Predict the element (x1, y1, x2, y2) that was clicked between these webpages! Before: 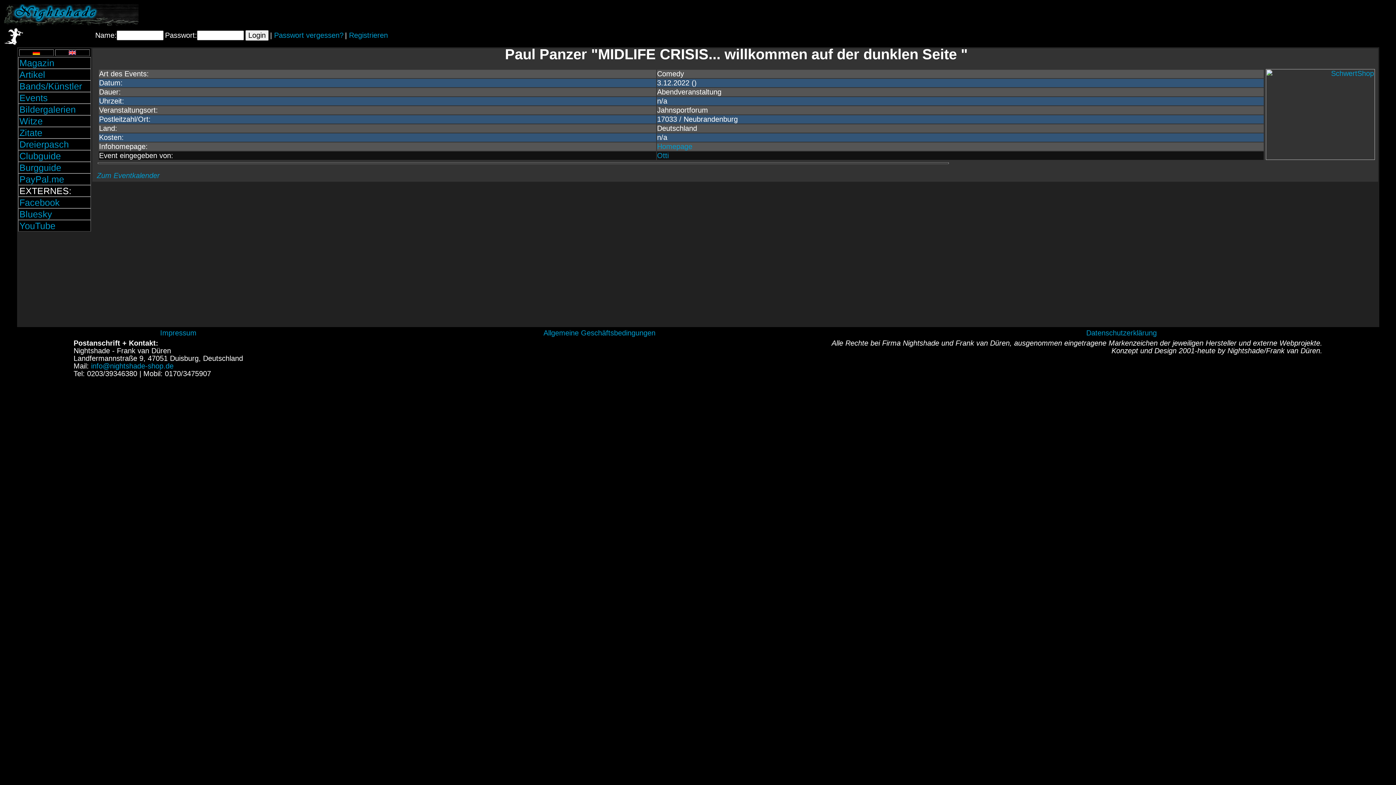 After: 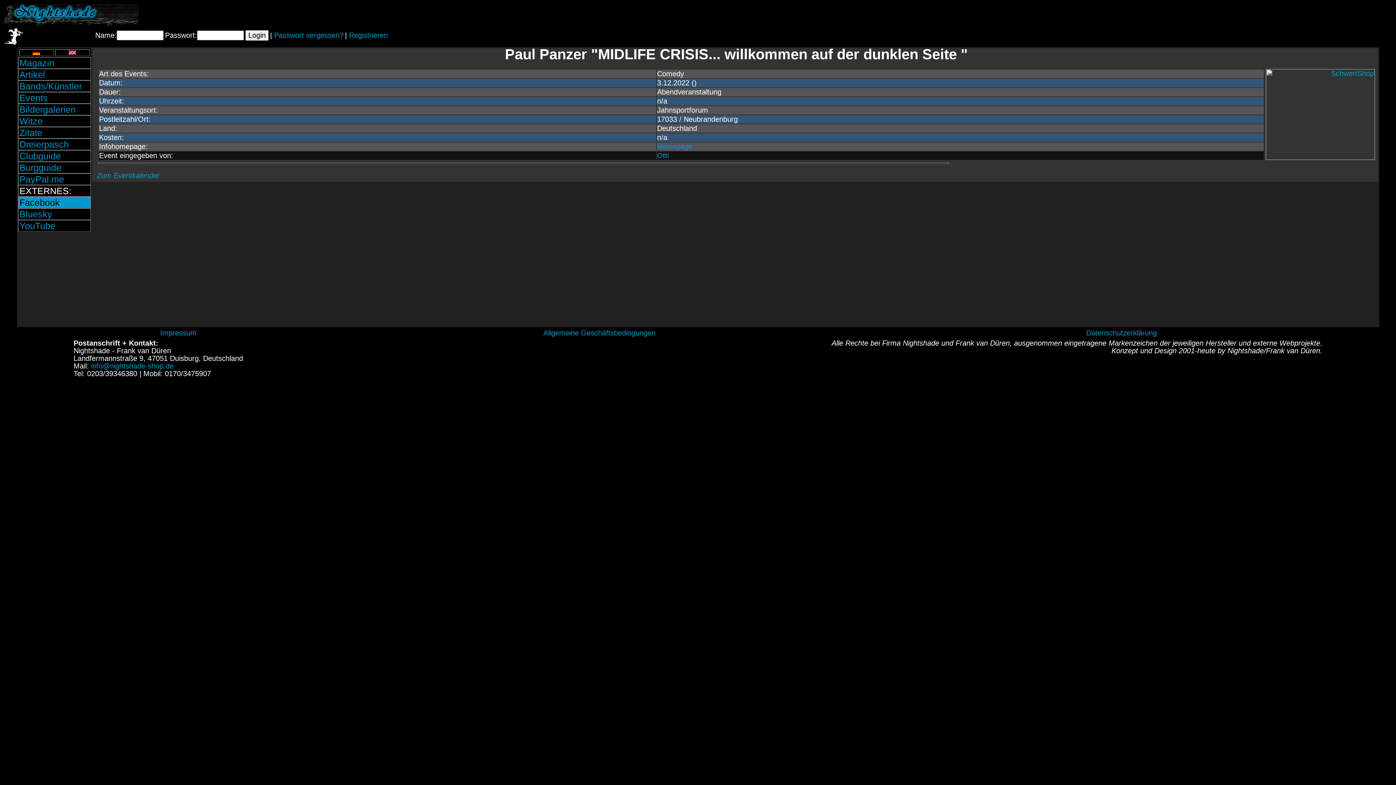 Action: bbox: (18, 196, 90, 208) label: Facebook